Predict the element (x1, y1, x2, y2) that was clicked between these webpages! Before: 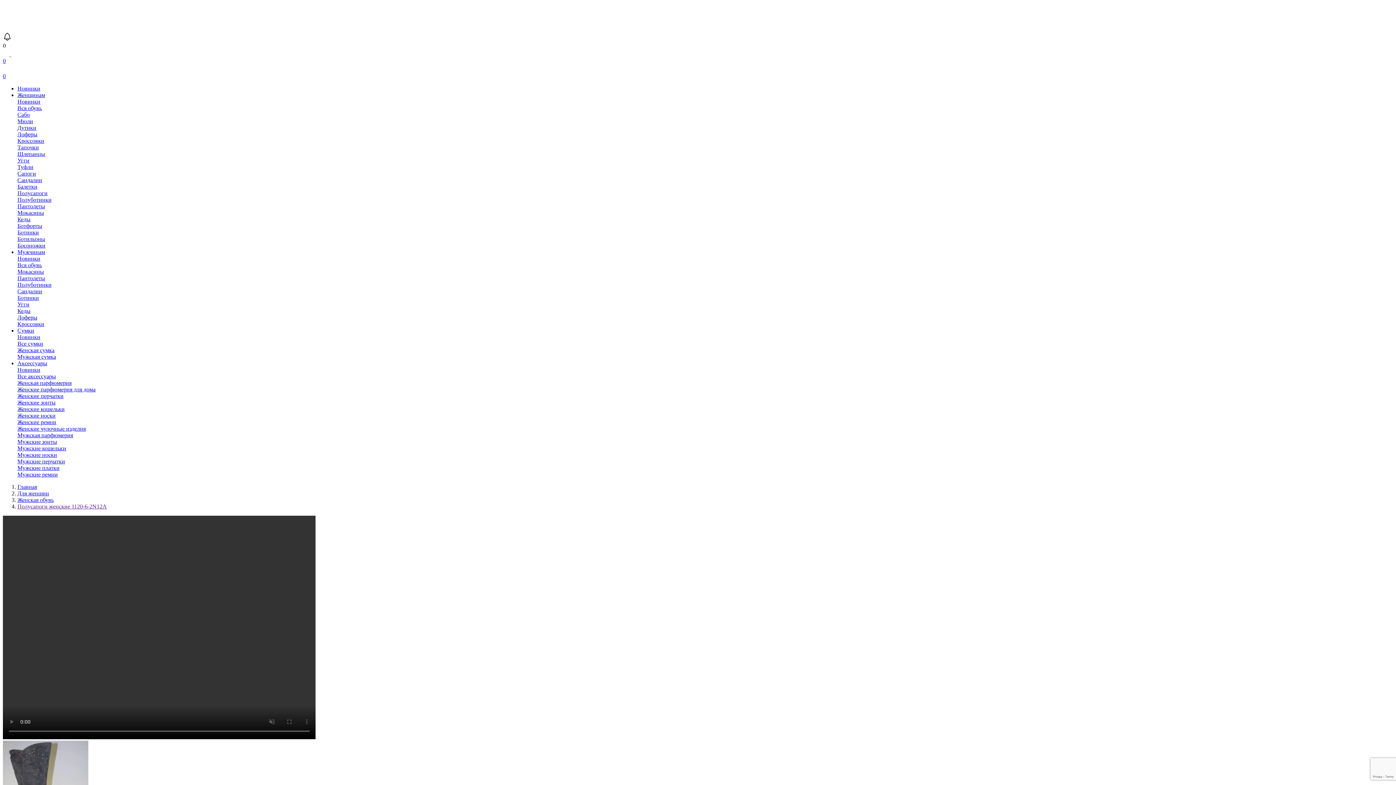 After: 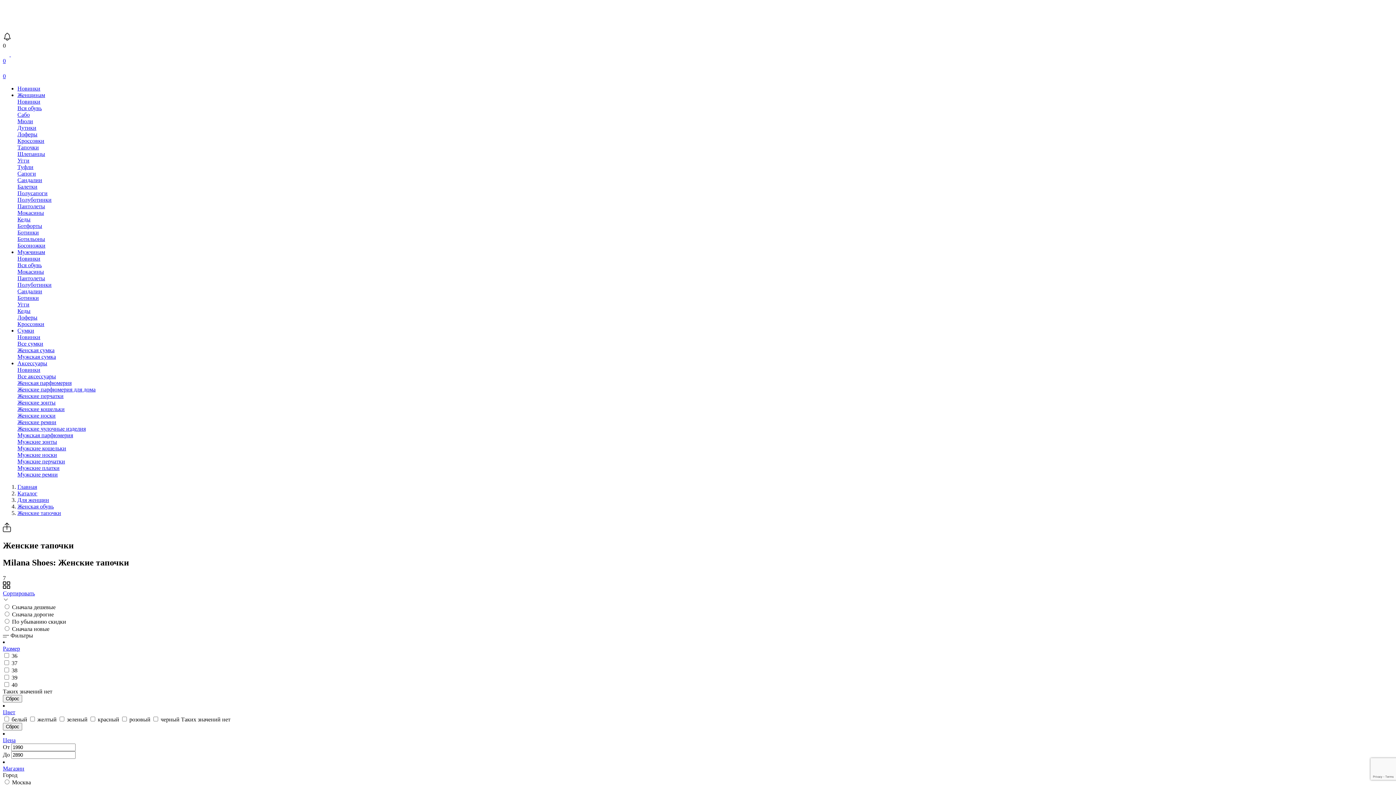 Action: bbox: (17, 144, 38, 150) label: Тапочки